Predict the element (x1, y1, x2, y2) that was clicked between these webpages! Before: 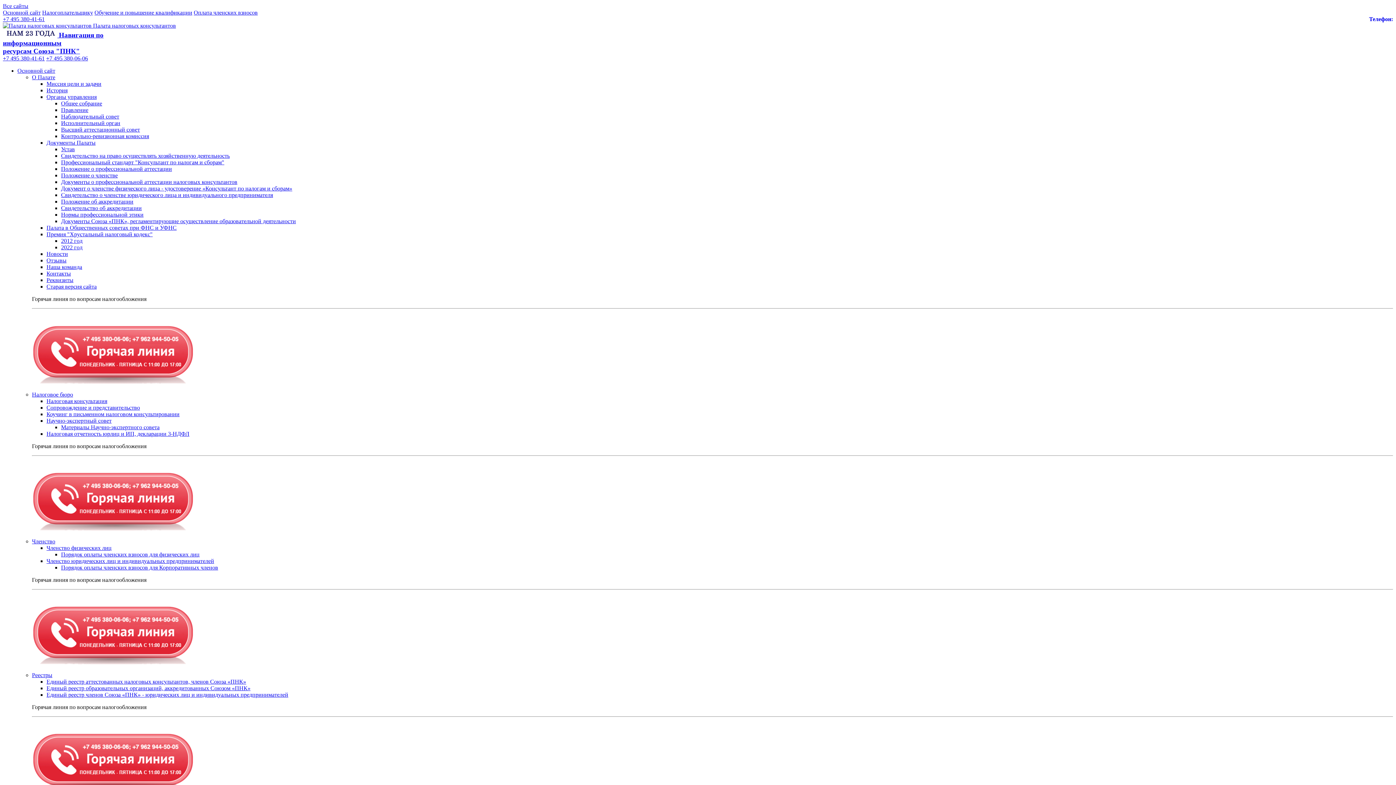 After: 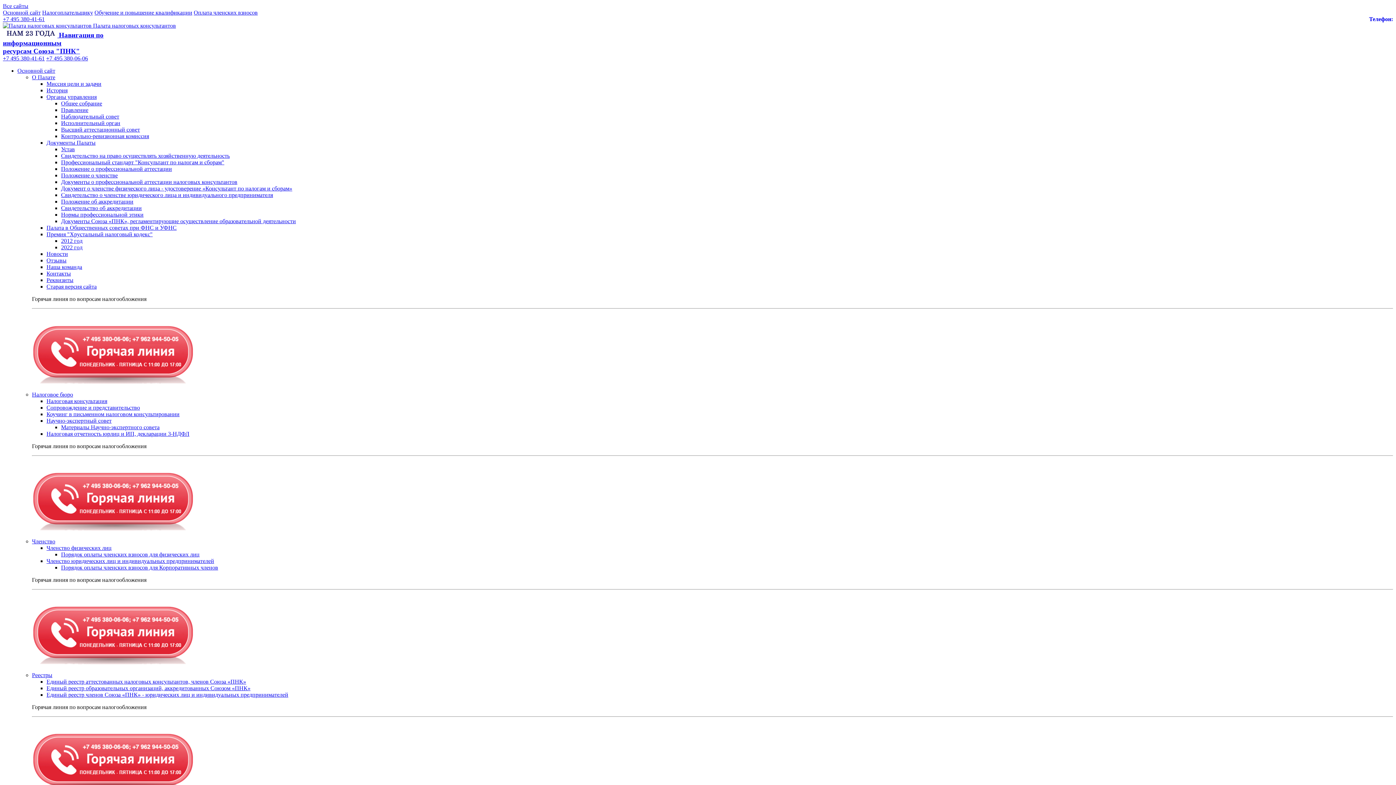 Action: bbox: (61, 551, 199, 557) label: Порядок оплаты членских взносов для физических лиц